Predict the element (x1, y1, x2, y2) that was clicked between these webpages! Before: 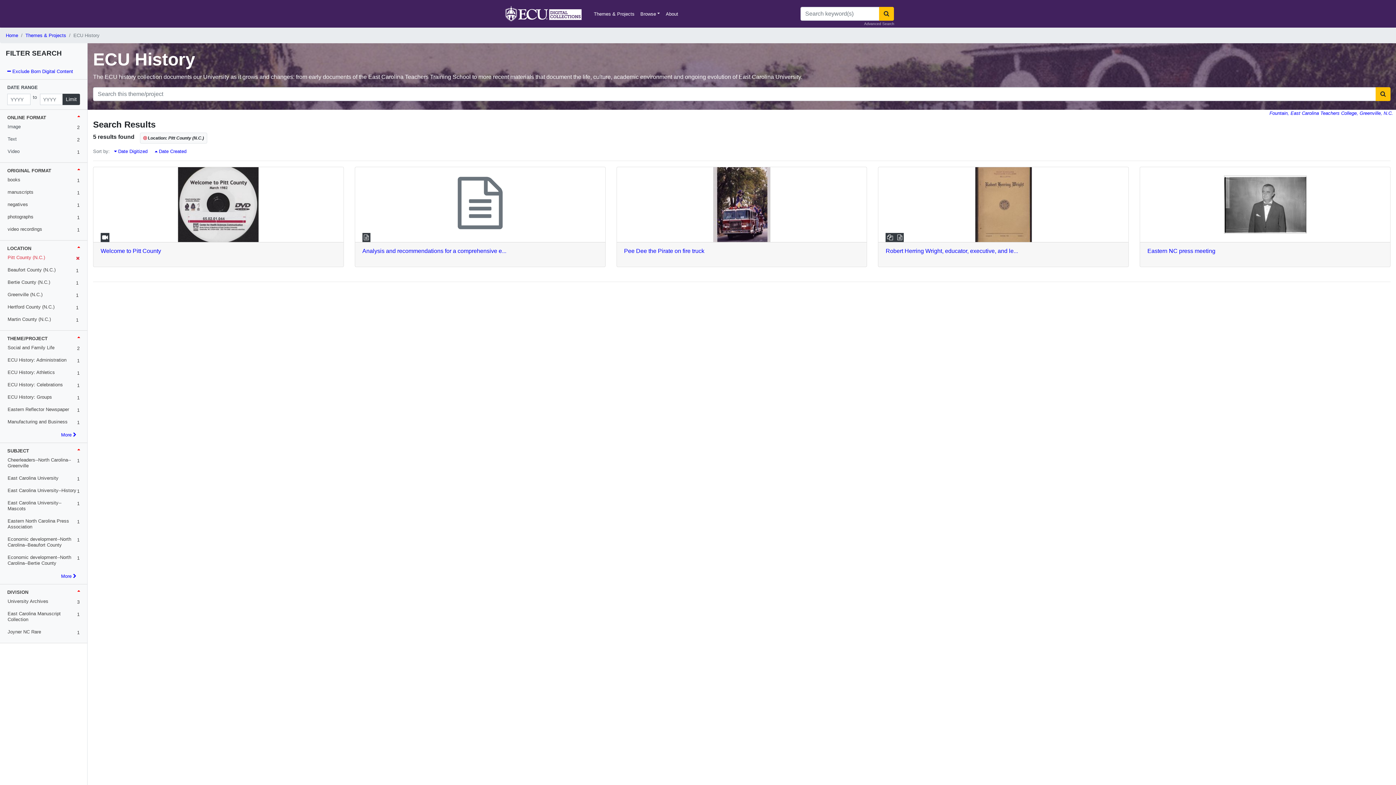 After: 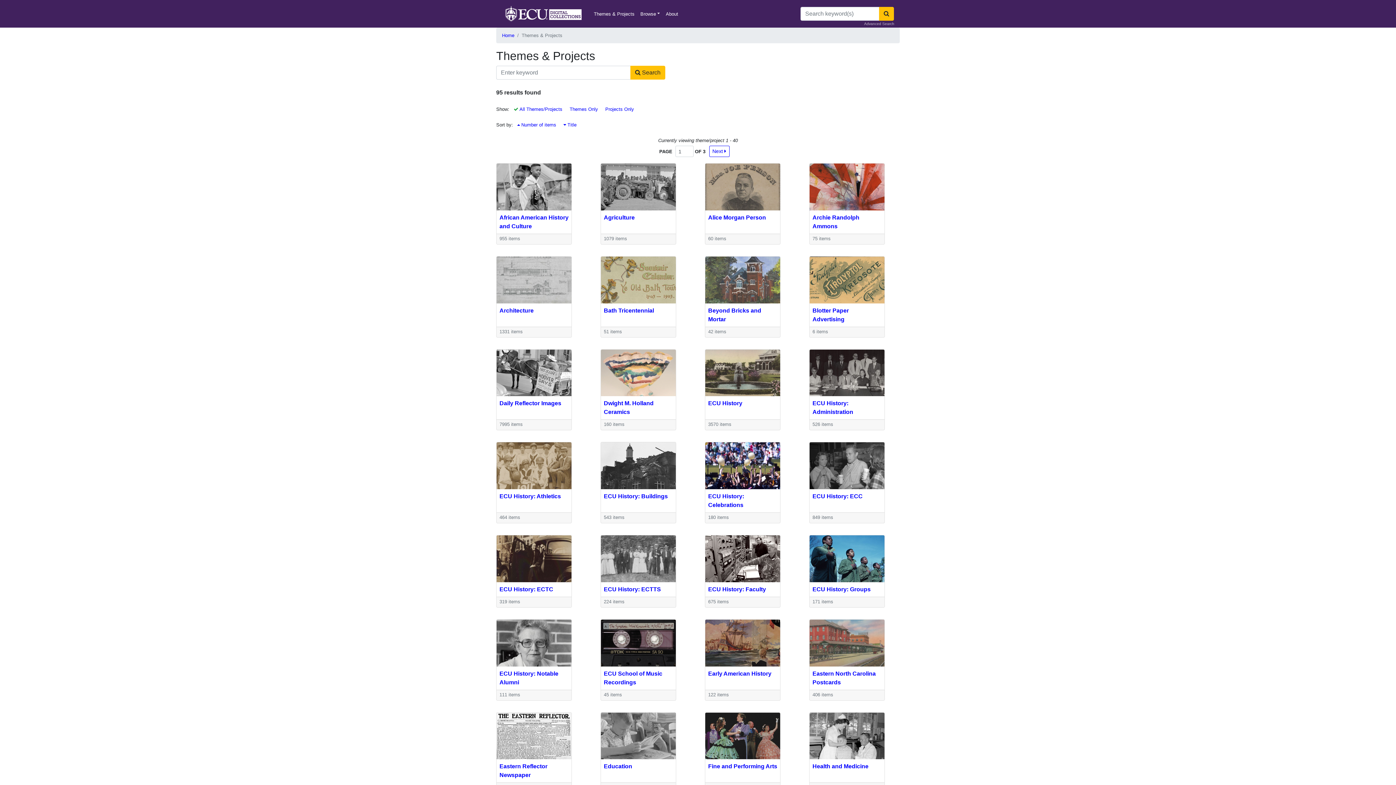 Action: bbox: (591, 7, 637, 20) label: Themes & Projects